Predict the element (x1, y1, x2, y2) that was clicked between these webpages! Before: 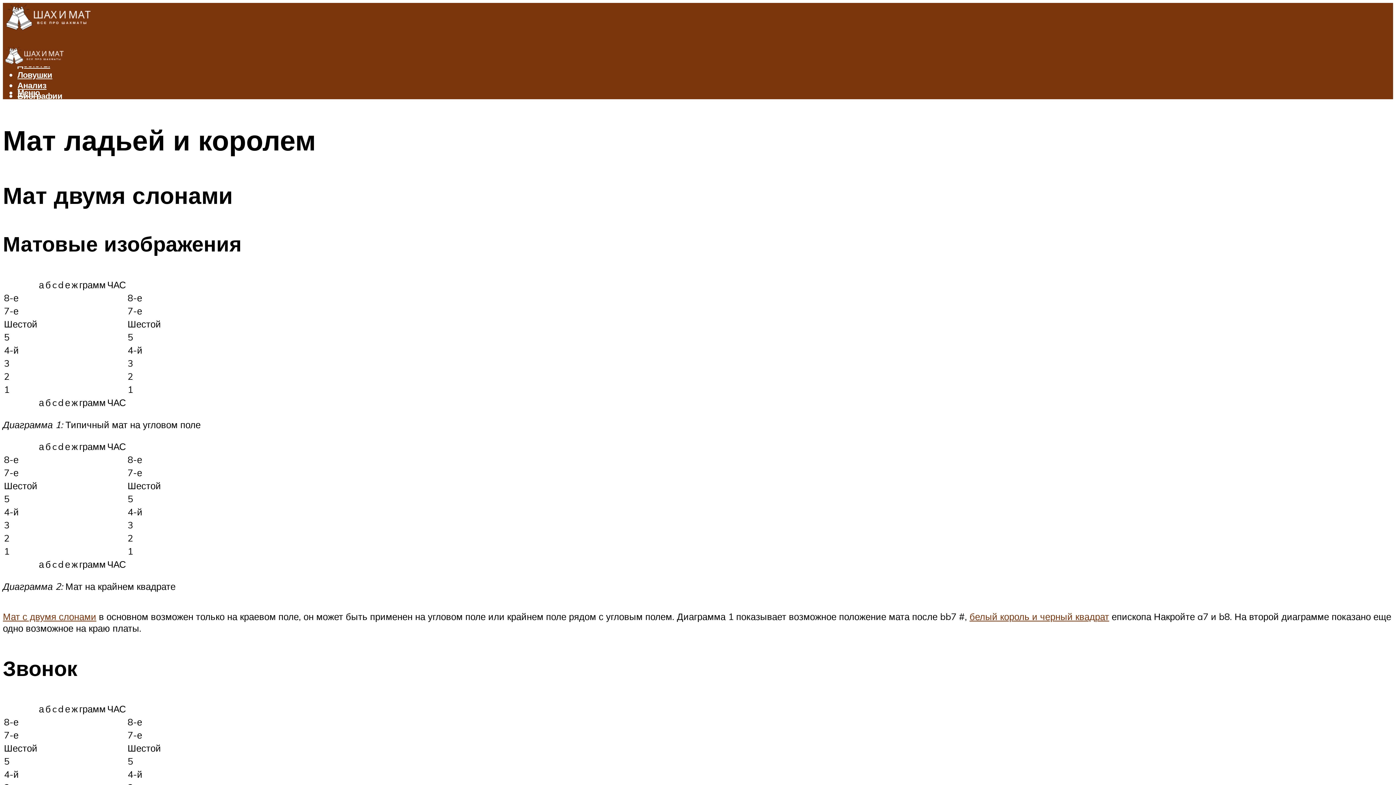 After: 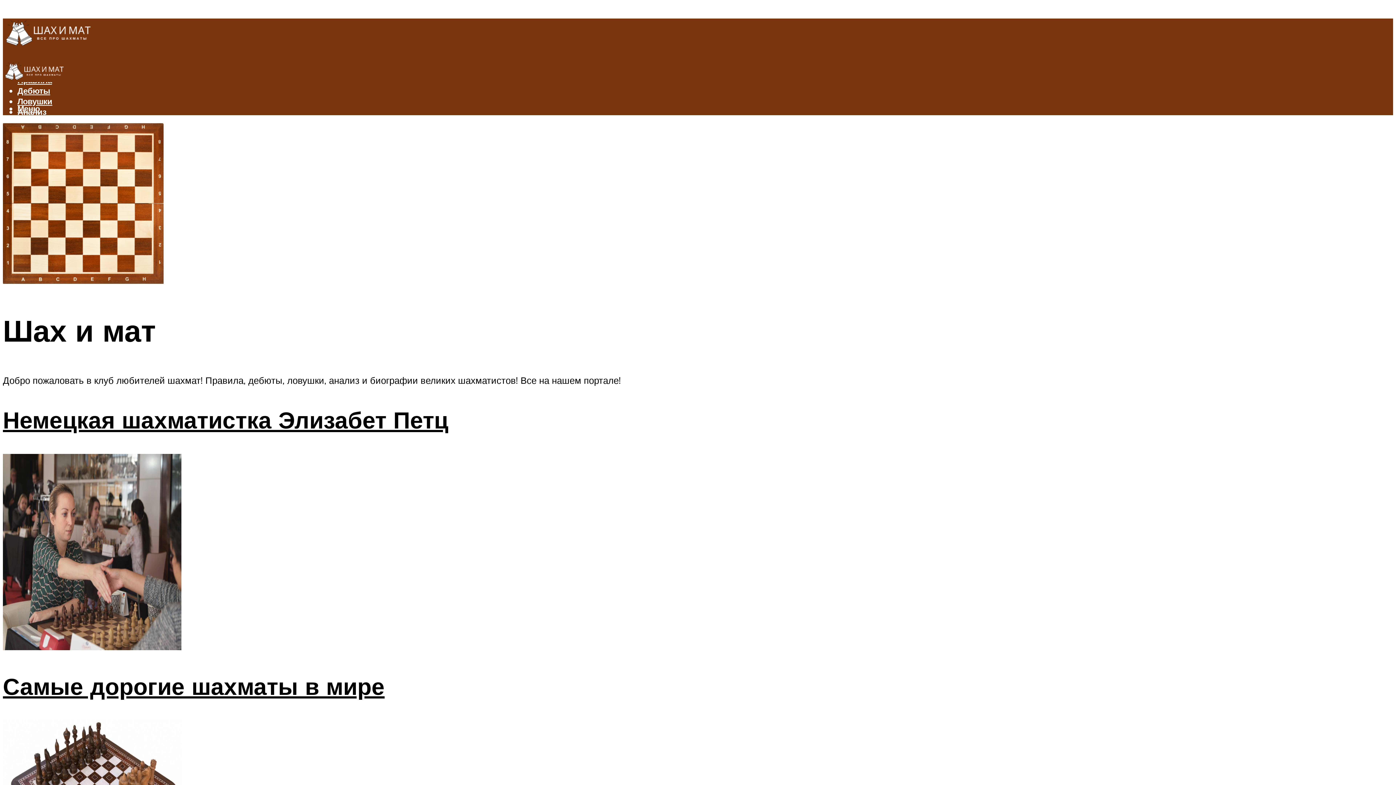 Action: bbox: (2, 5, 93, 40)